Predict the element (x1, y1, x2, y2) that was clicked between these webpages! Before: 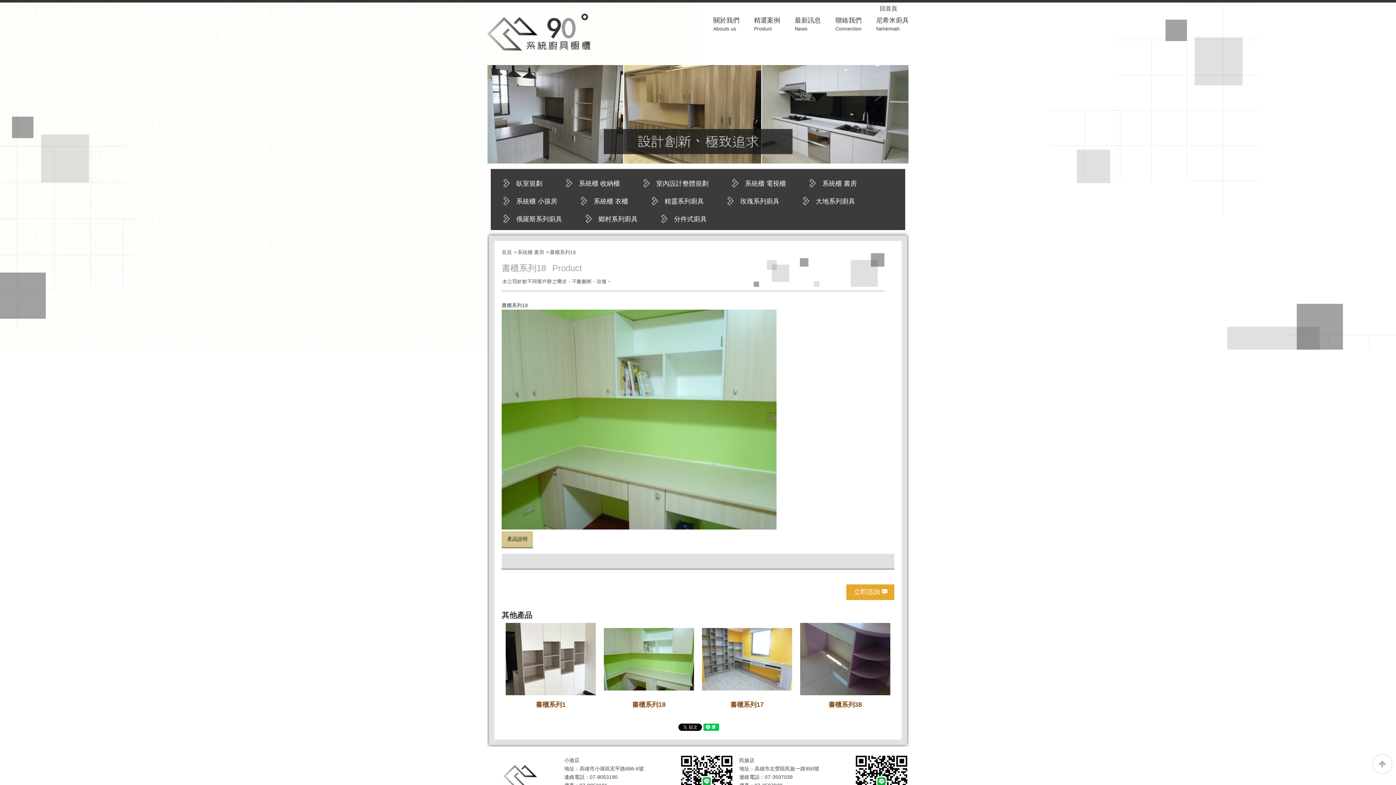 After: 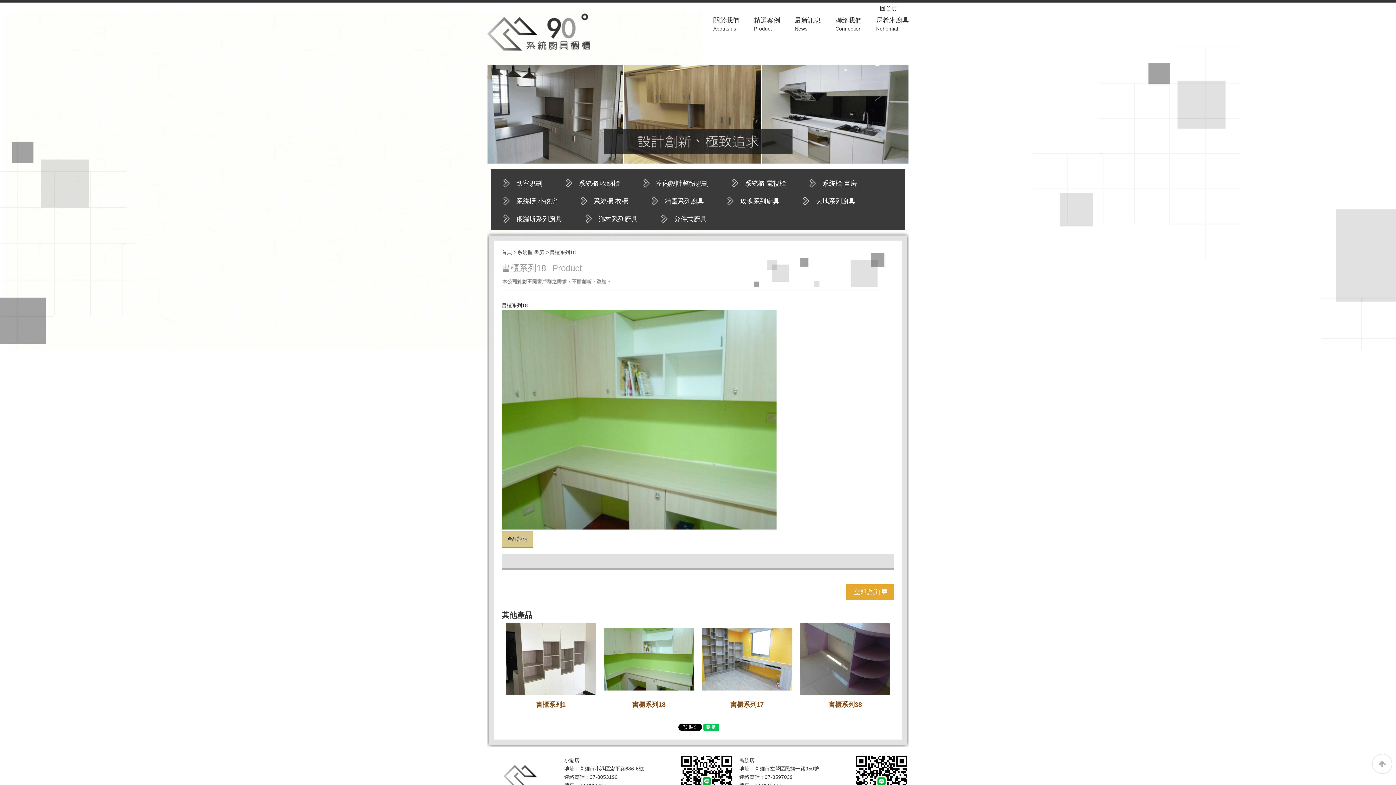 Action: bbox: (764, 774, 792, 780) label: 07-3597039